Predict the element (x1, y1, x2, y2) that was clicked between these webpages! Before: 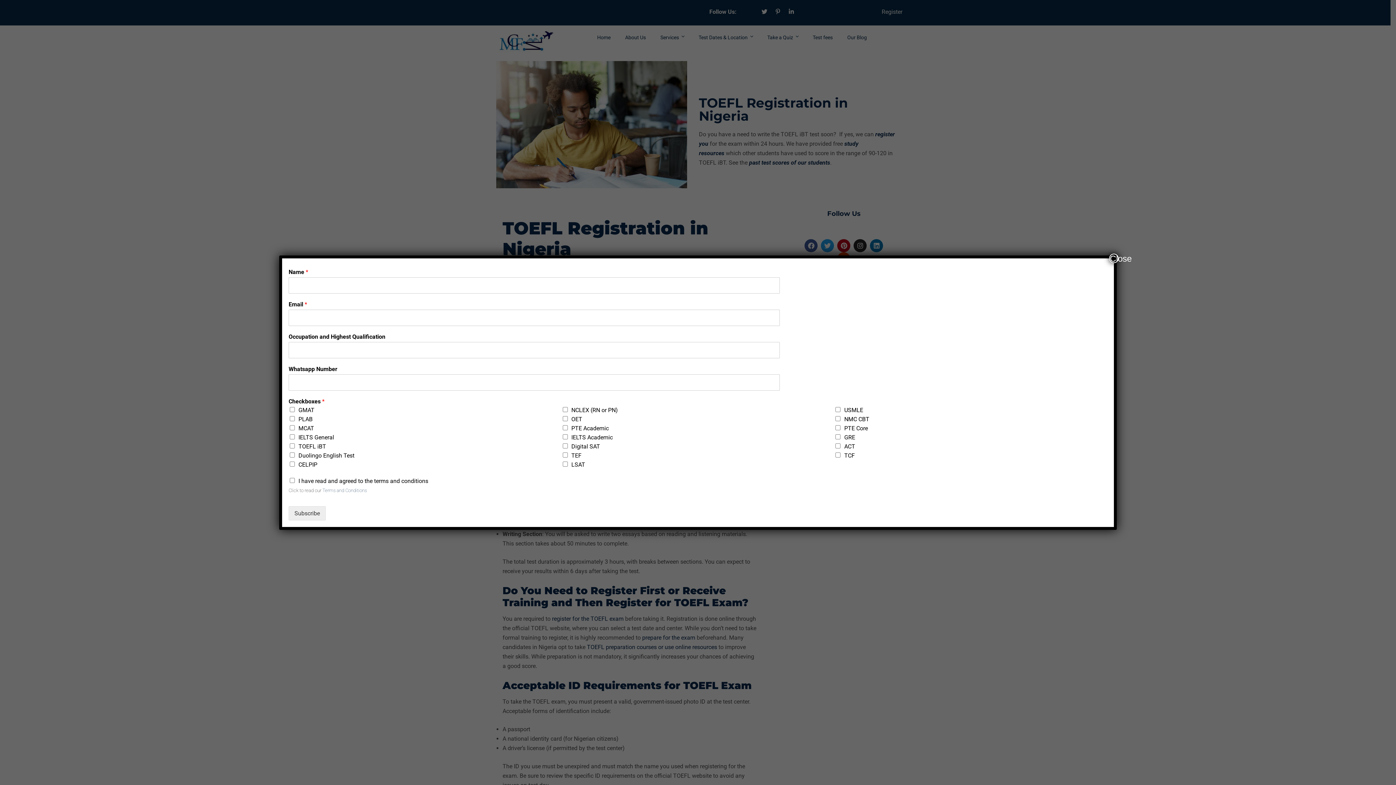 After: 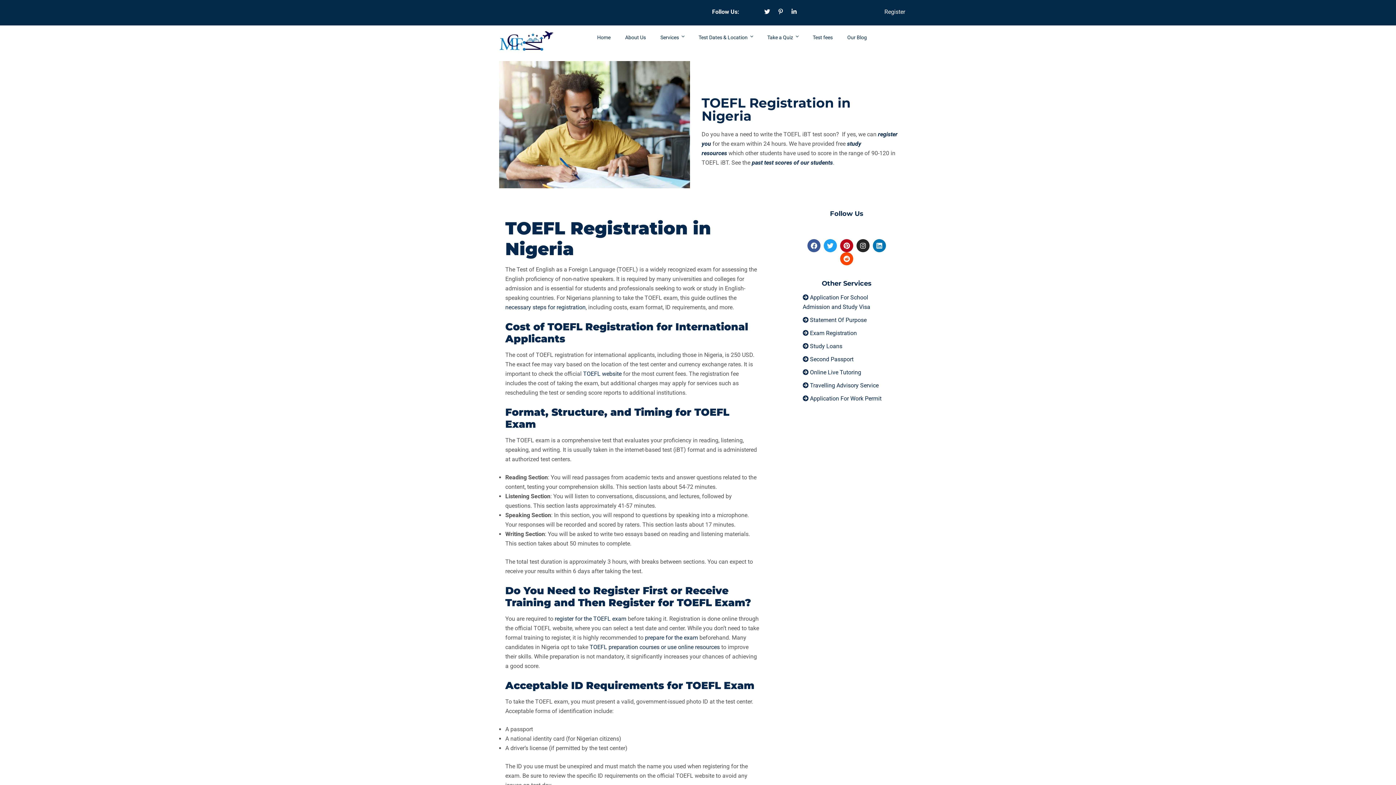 Action: bbox: (1109, 253, 1118, 263) label: Close